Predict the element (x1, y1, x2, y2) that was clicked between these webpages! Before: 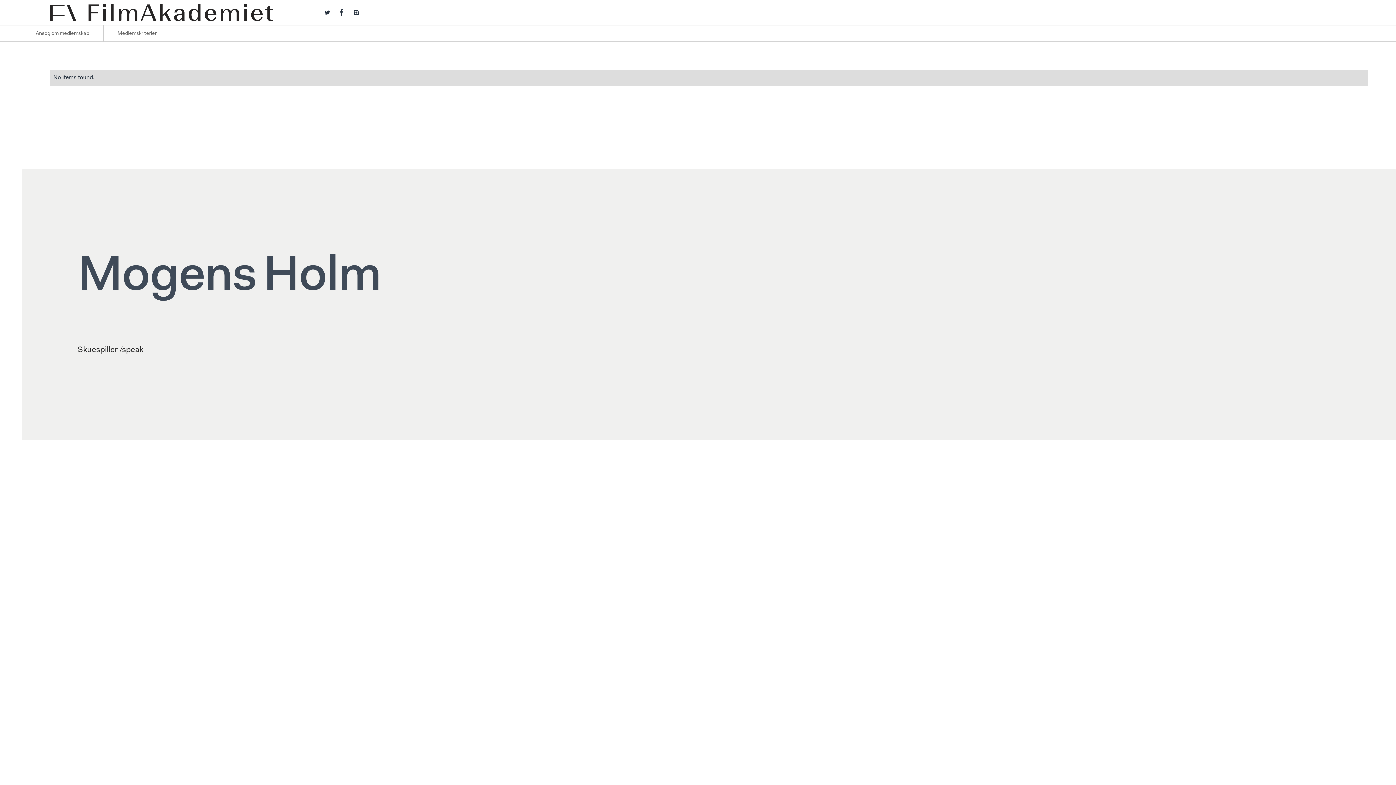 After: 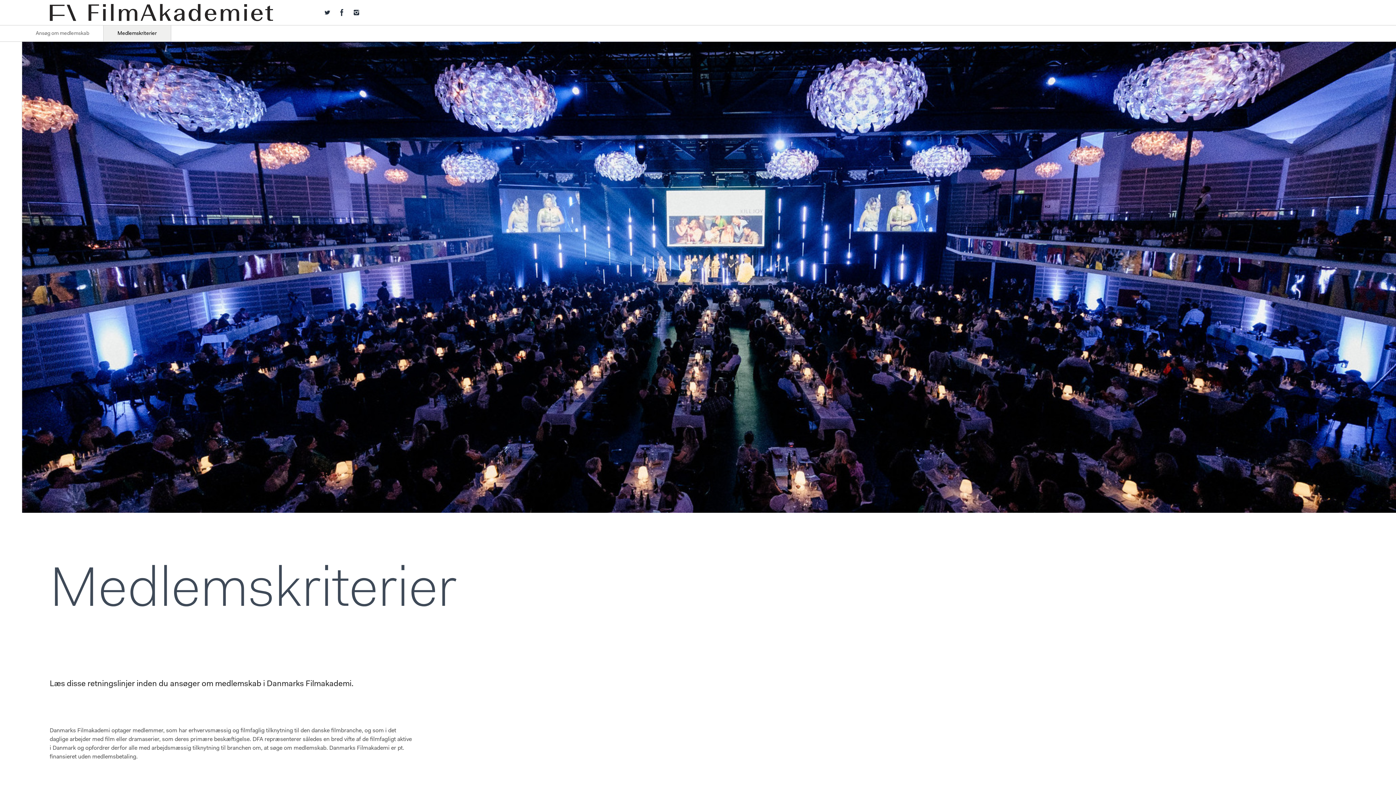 Action: label: Medlemskriterier bbox: (103, 25, 171, 41)